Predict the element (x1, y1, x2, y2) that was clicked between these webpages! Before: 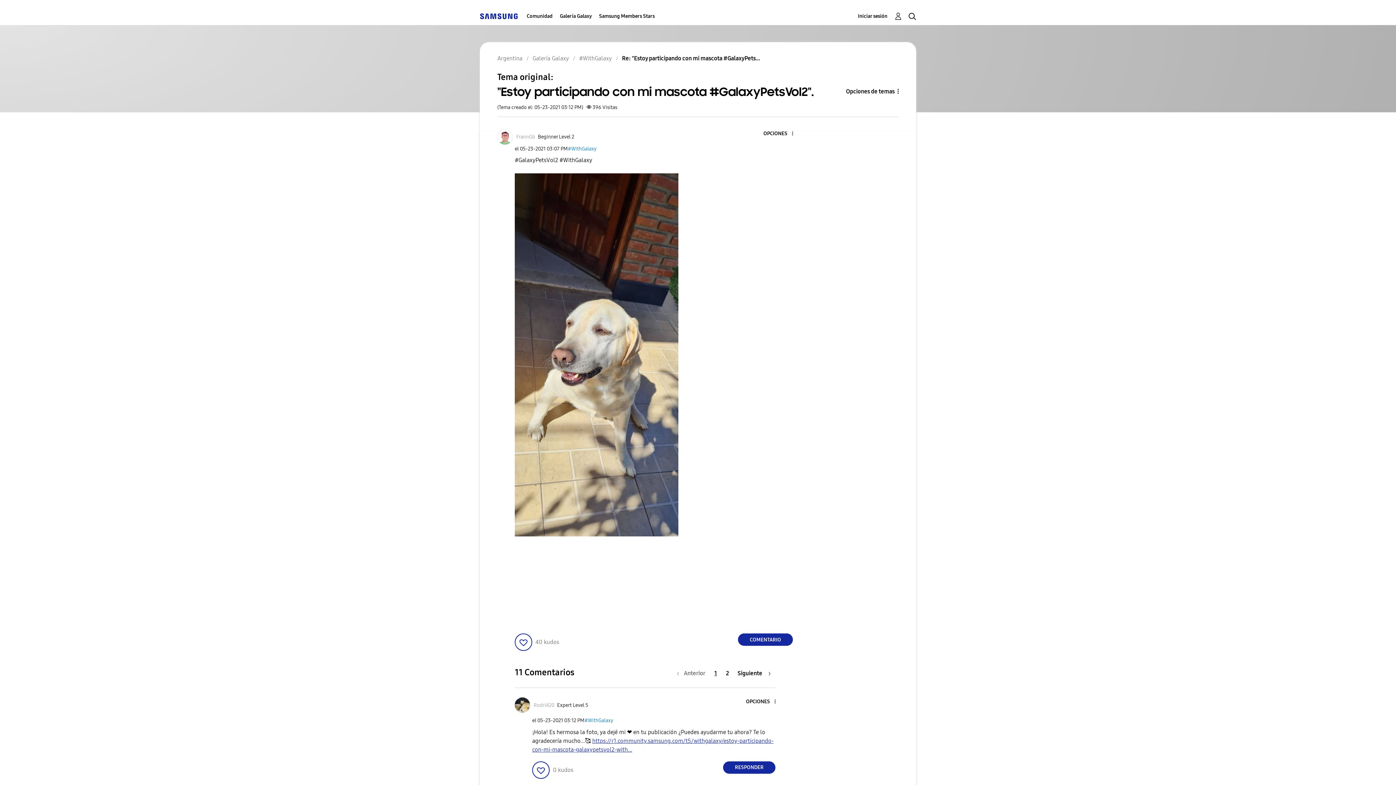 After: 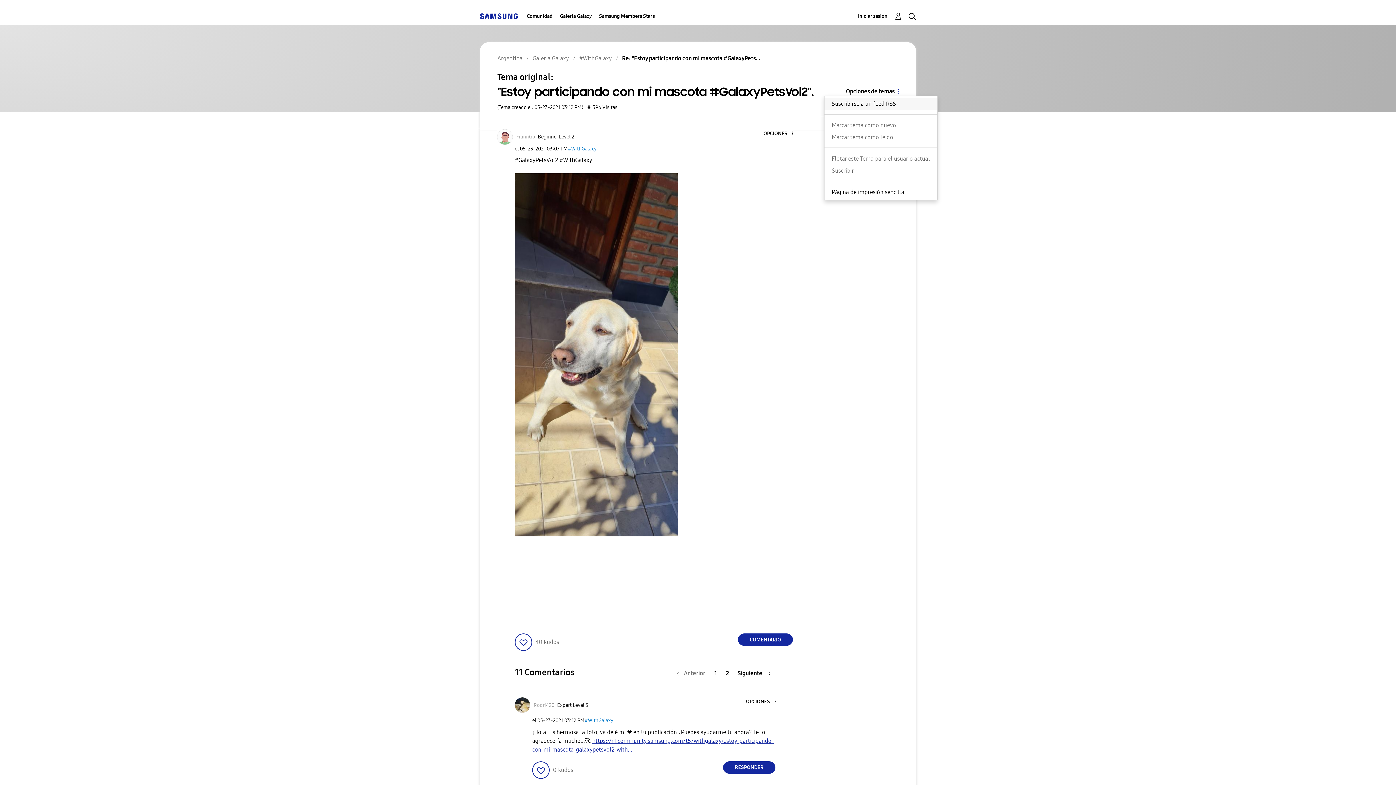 Action: bbox: (824, 87, 898, 95) label: Opciones de temas